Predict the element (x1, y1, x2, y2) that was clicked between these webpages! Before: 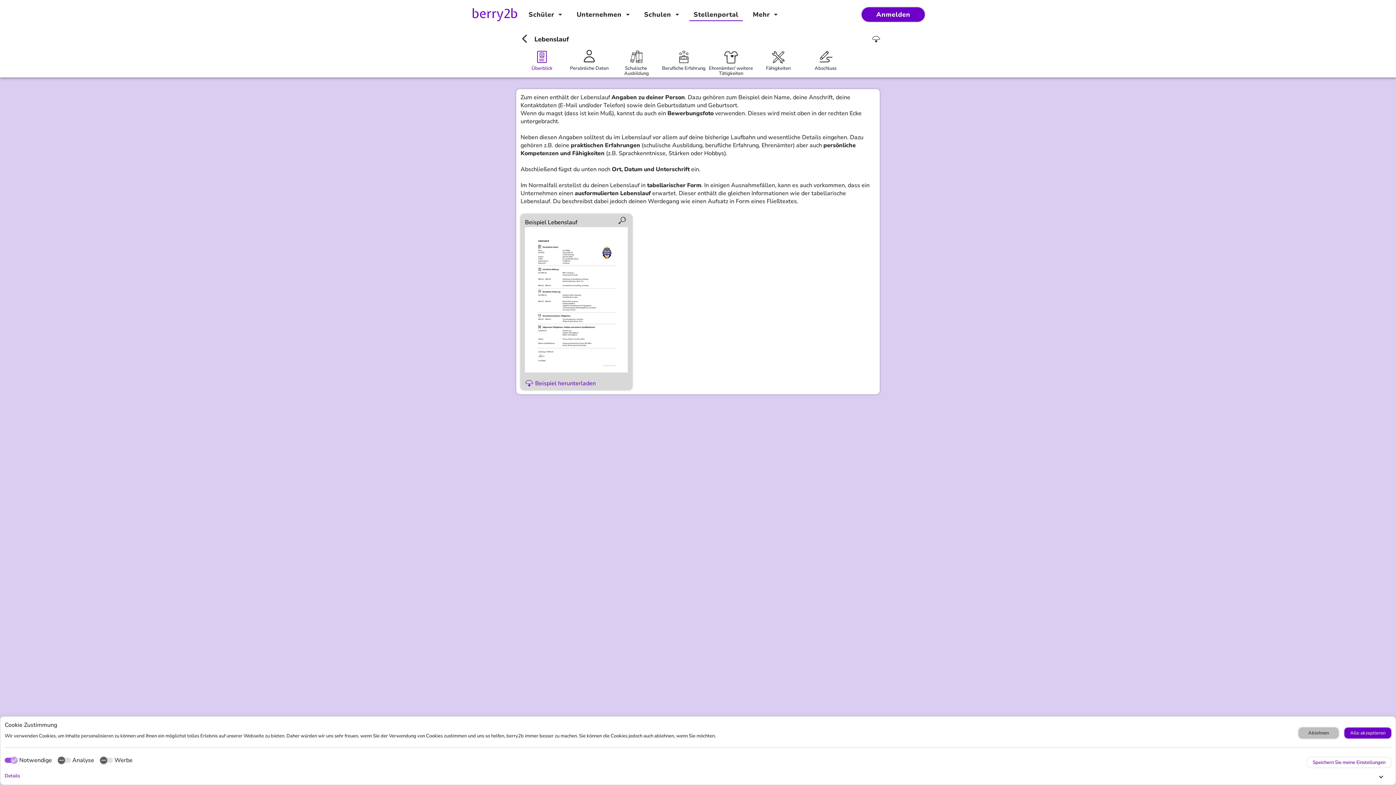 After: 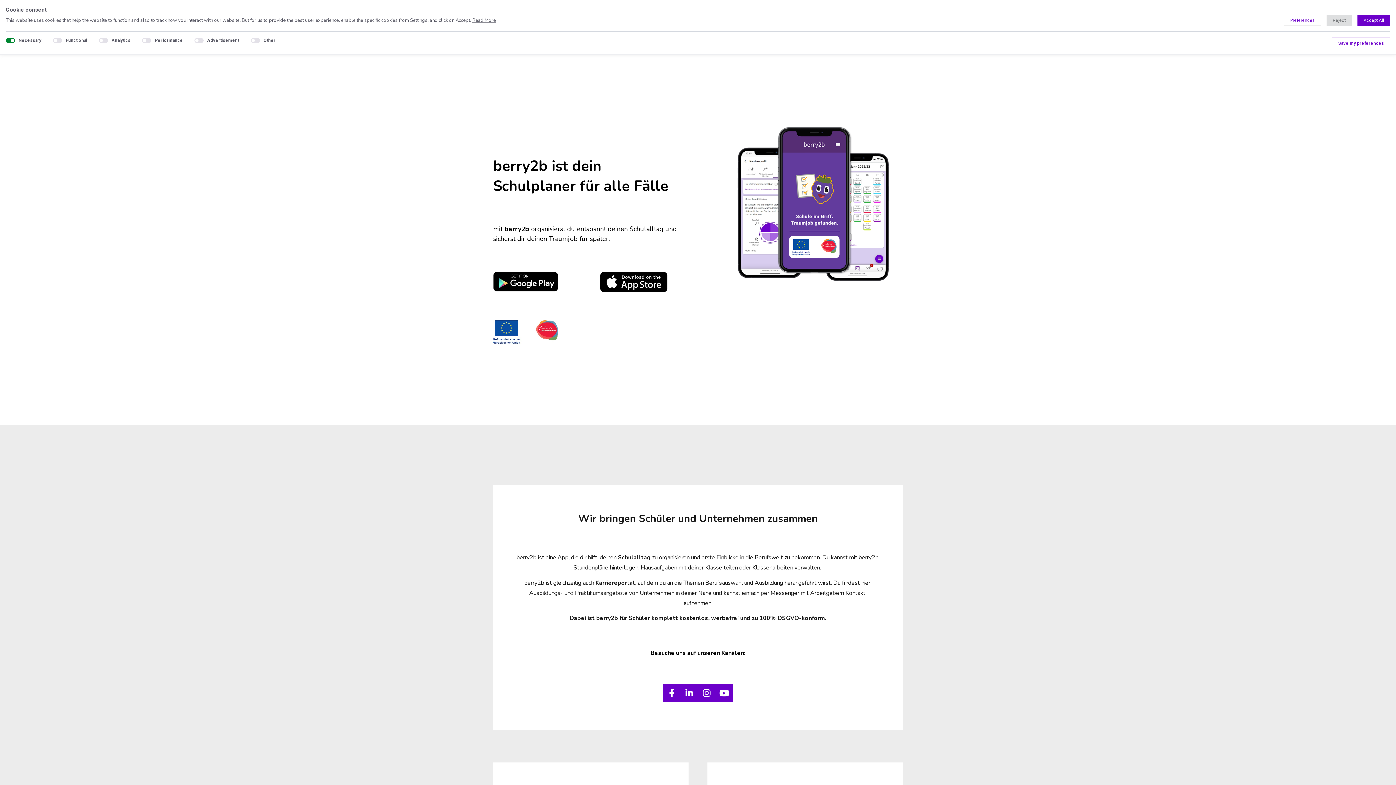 Action: bbox: (524, 6, 566, 23) label: Schüler